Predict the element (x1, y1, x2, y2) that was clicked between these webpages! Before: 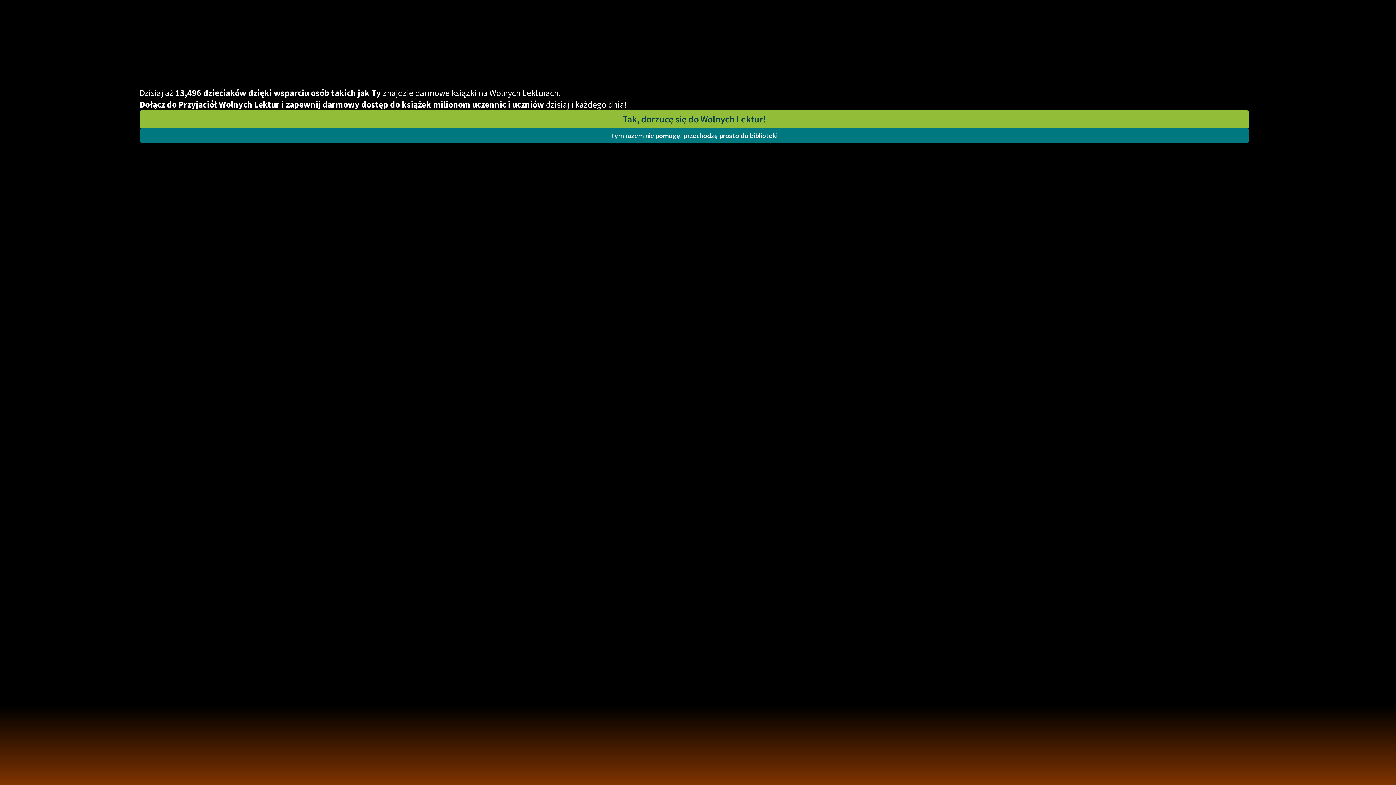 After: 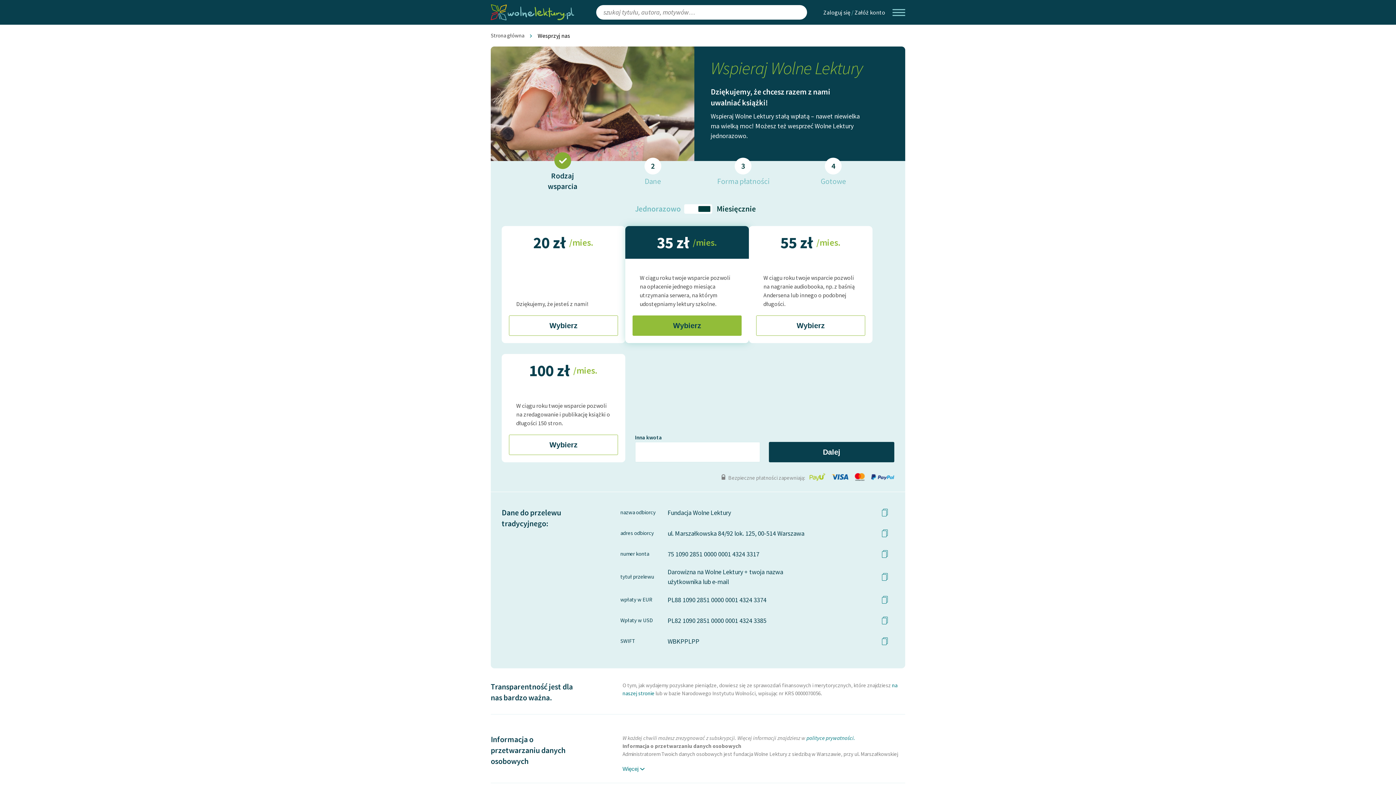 Action: label: Tak, dorzucę się do Wolnych Lektur! bbox: (139, 110, 1249, 128)